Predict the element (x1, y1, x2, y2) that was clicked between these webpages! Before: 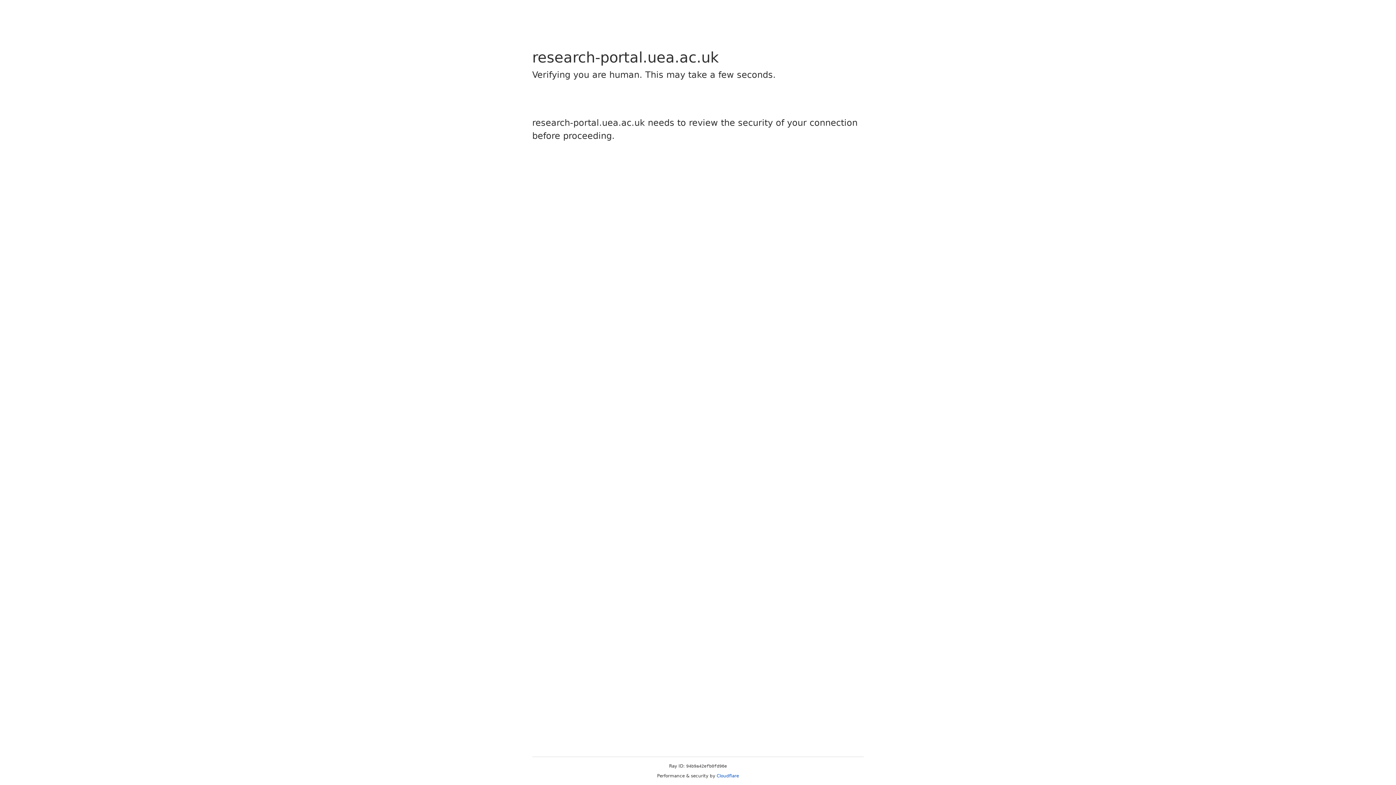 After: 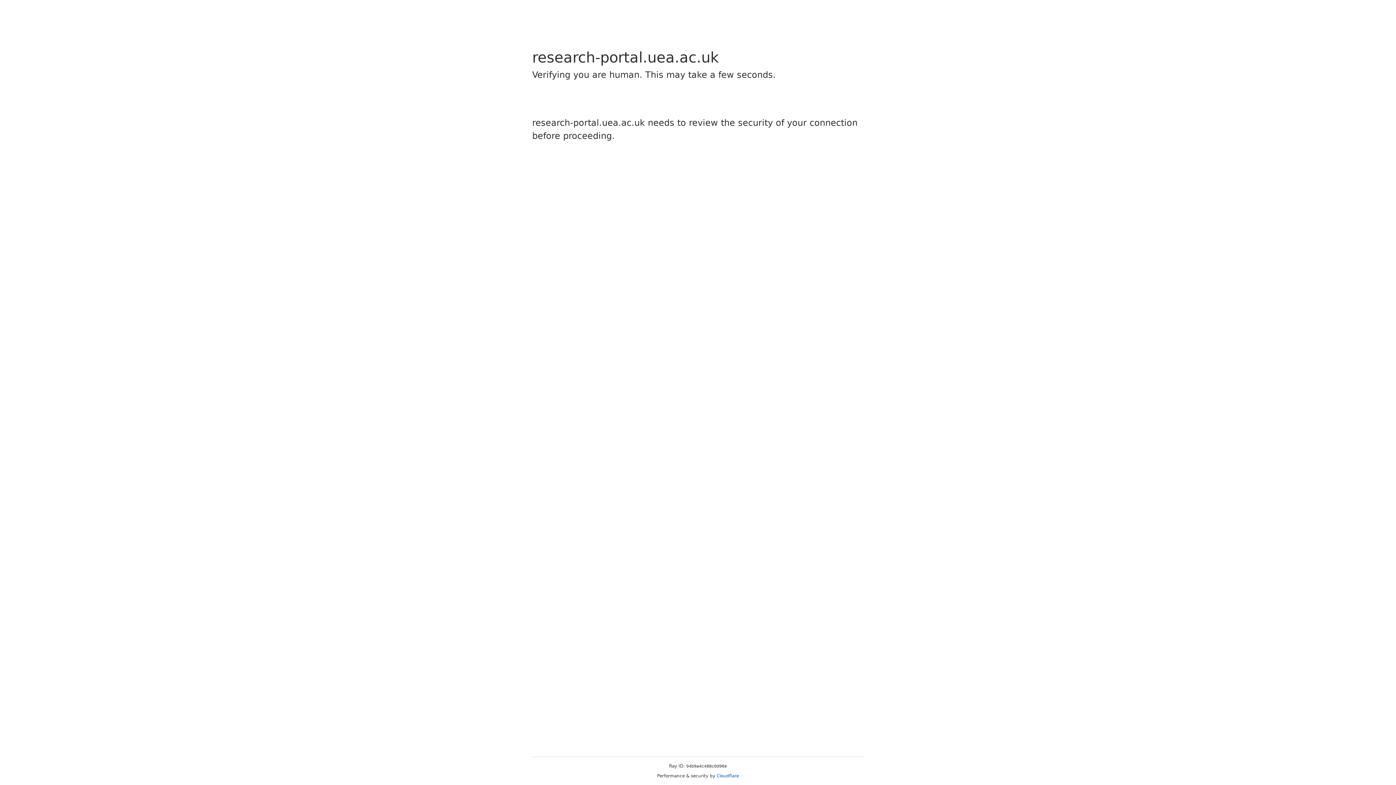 Action: bbox: (716, 773, 739, 778) label: Cloudflare